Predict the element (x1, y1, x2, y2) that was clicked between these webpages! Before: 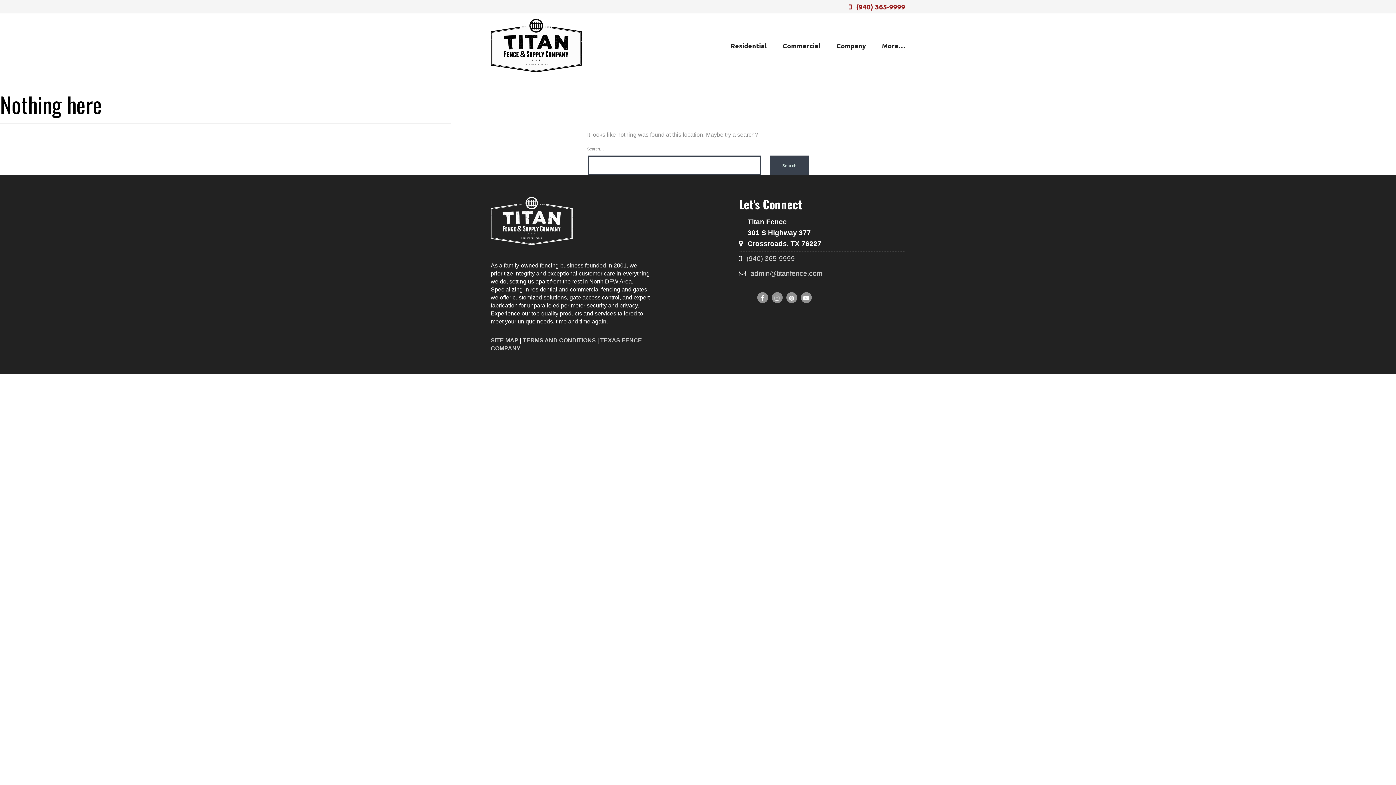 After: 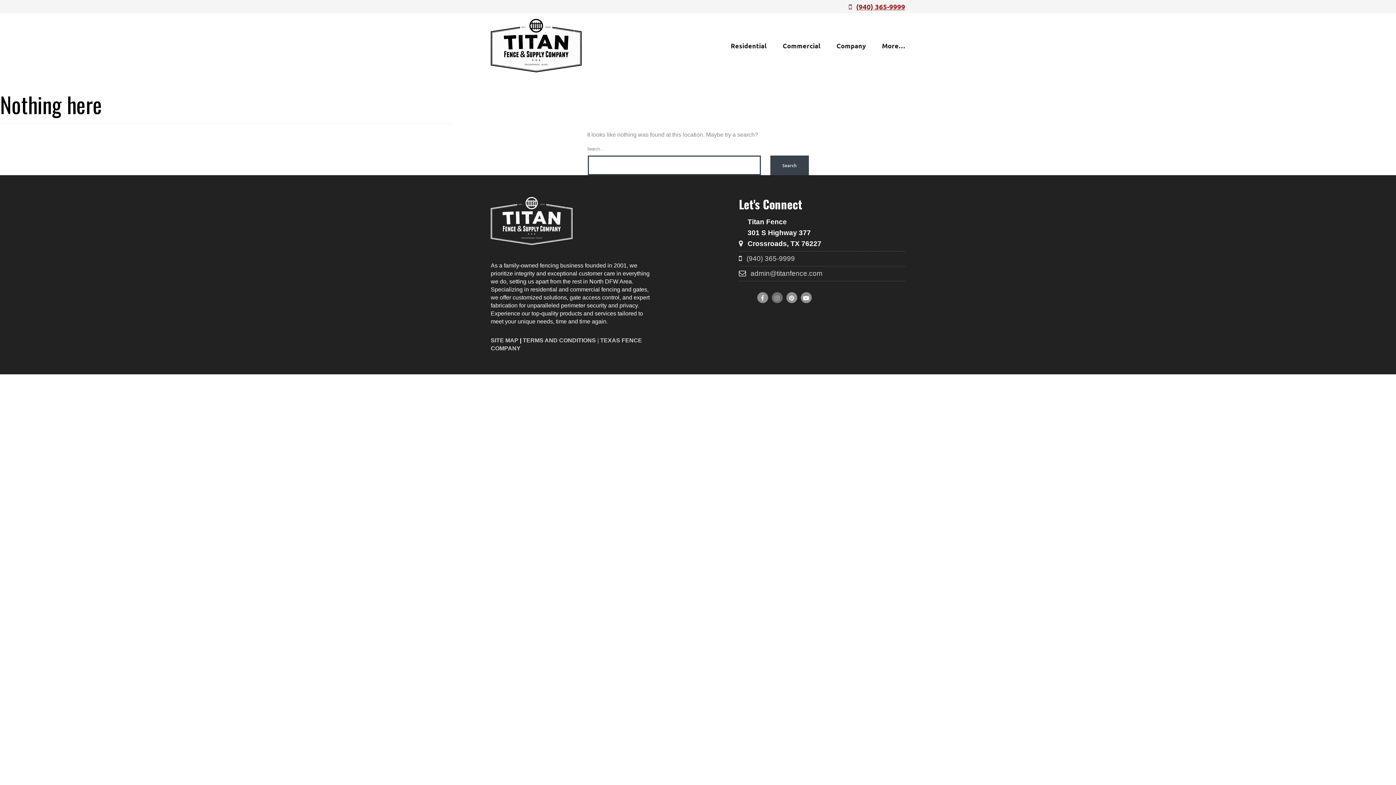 Action: bbox: (771, 292, 782, 303)